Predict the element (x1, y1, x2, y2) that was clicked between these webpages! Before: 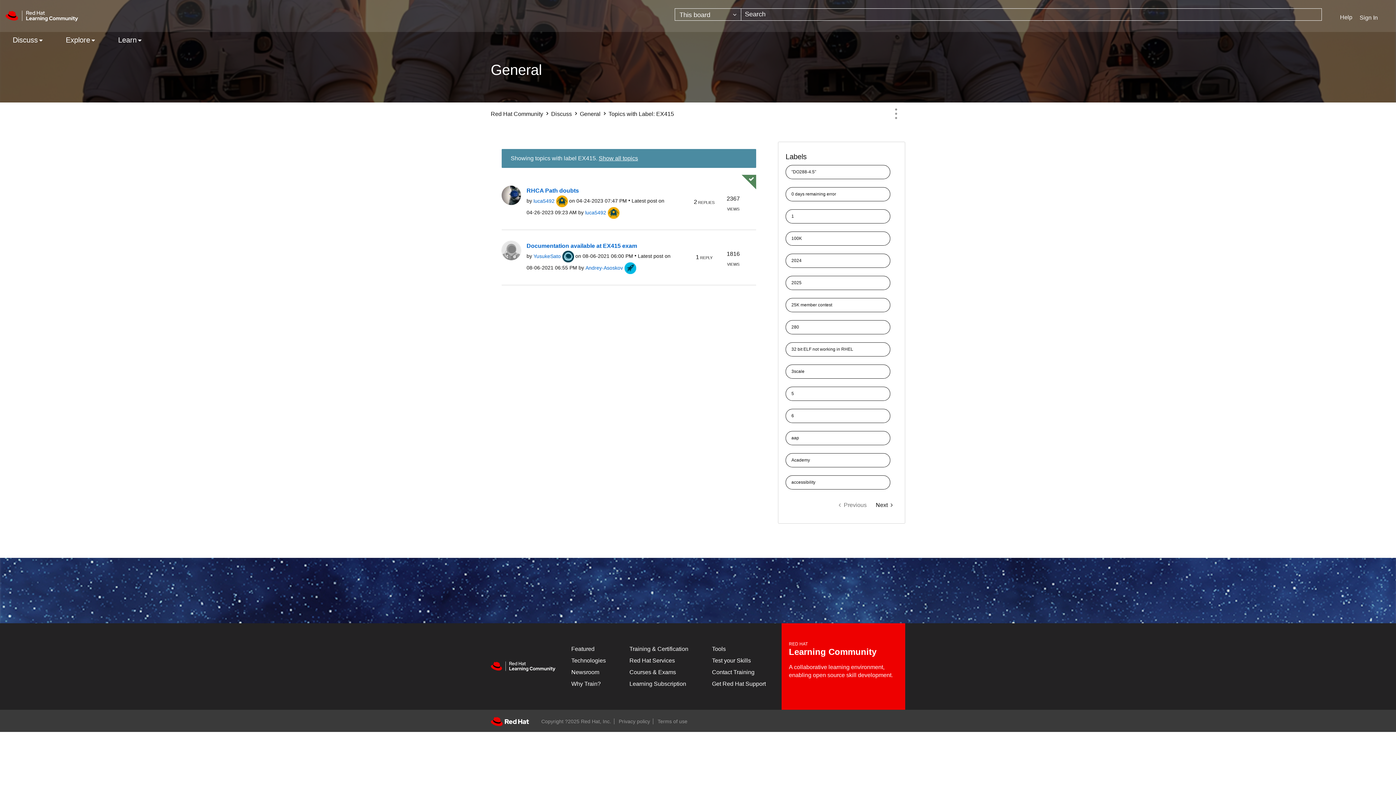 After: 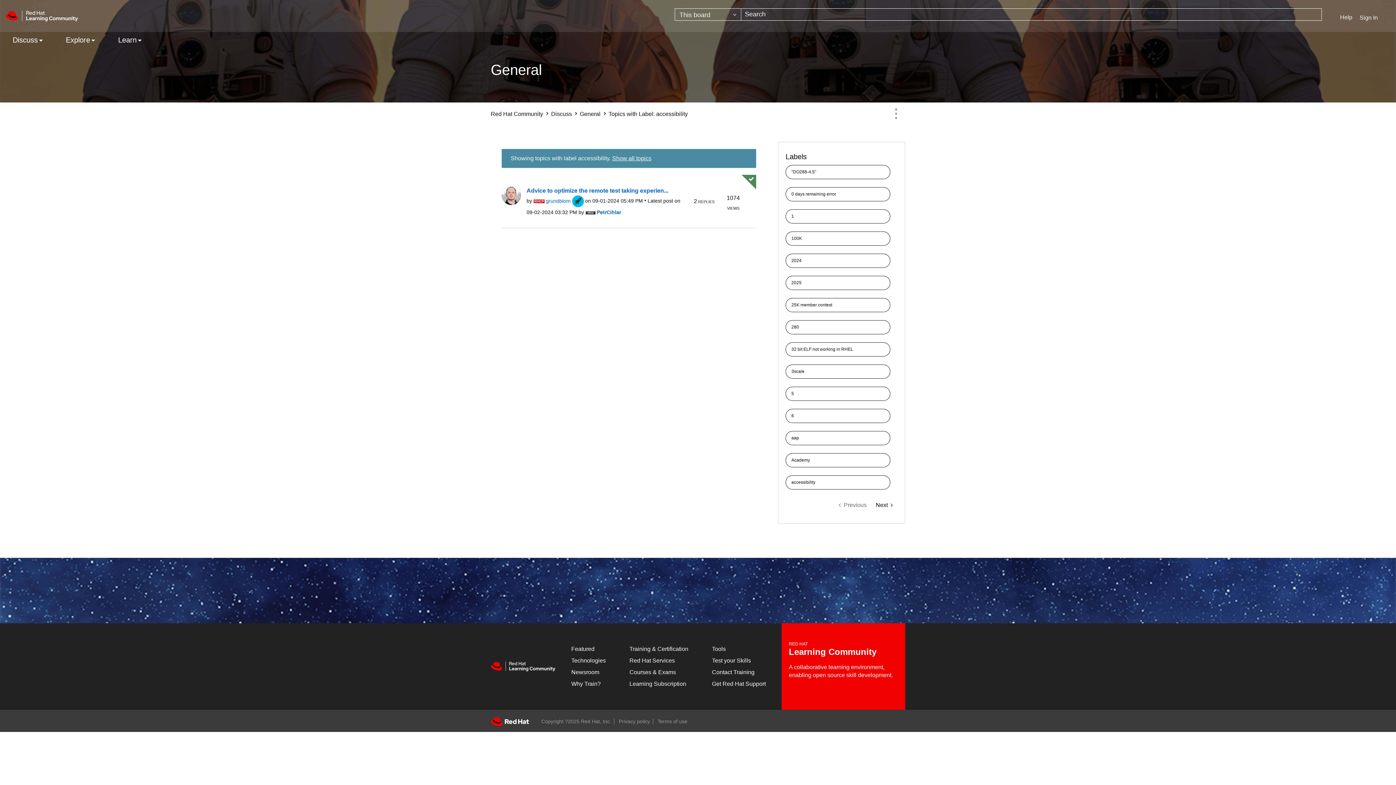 Action: bbox: (785, 475, 890, 489) label: Filter Topics with Label: accessibility